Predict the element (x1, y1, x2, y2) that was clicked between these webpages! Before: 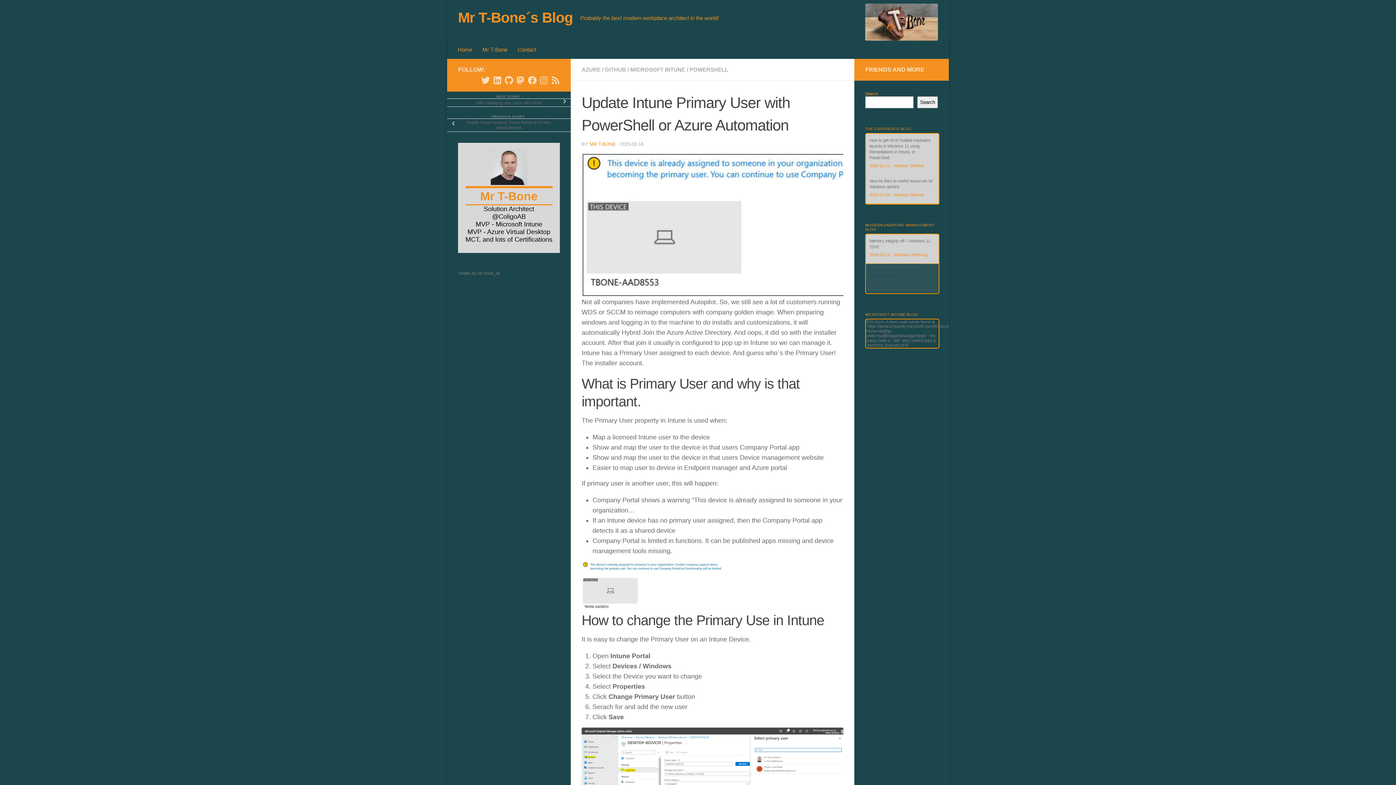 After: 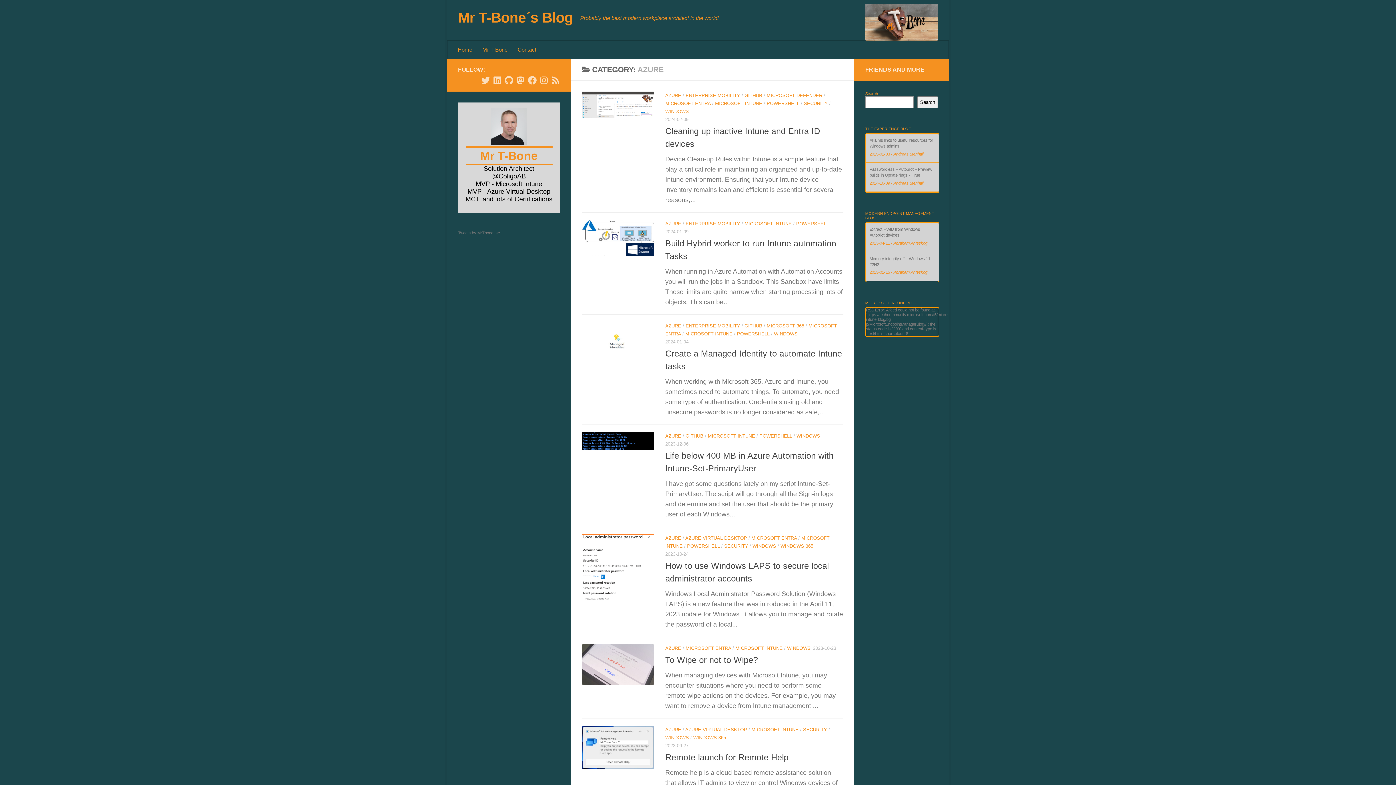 Action: bbox: (581, 66, 600, 72) label: AZURE